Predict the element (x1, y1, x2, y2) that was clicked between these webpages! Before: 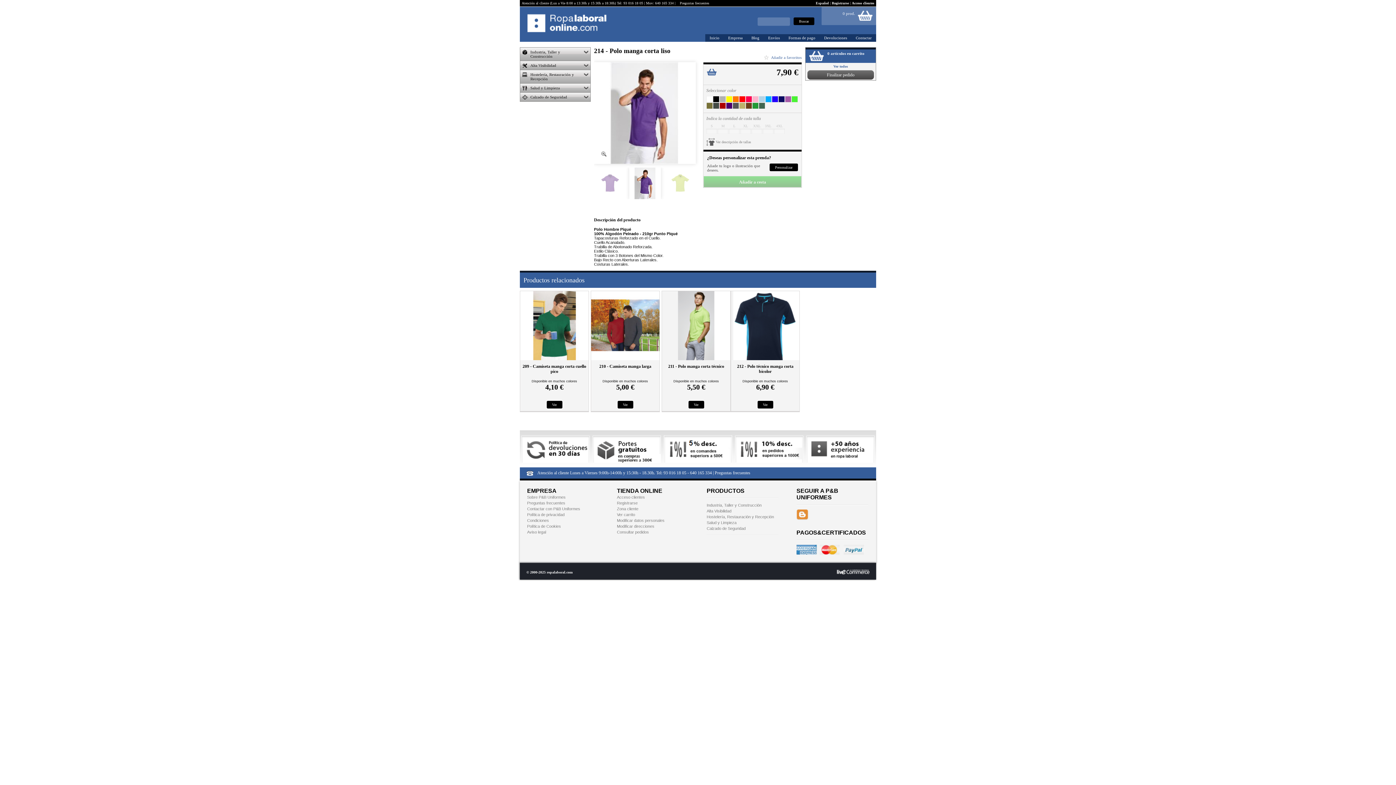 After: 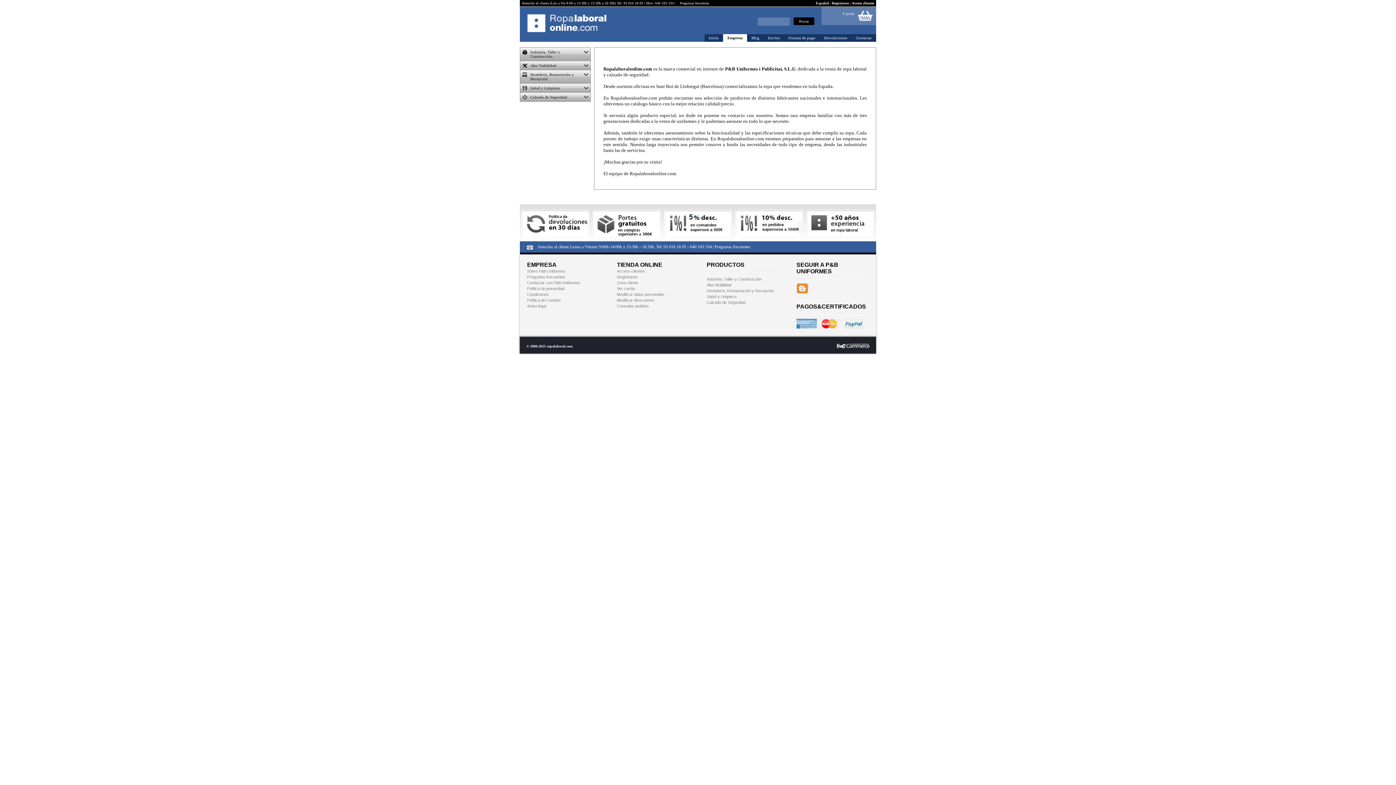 Action: bbox: (724, 34, 747, 41) label: Empresa